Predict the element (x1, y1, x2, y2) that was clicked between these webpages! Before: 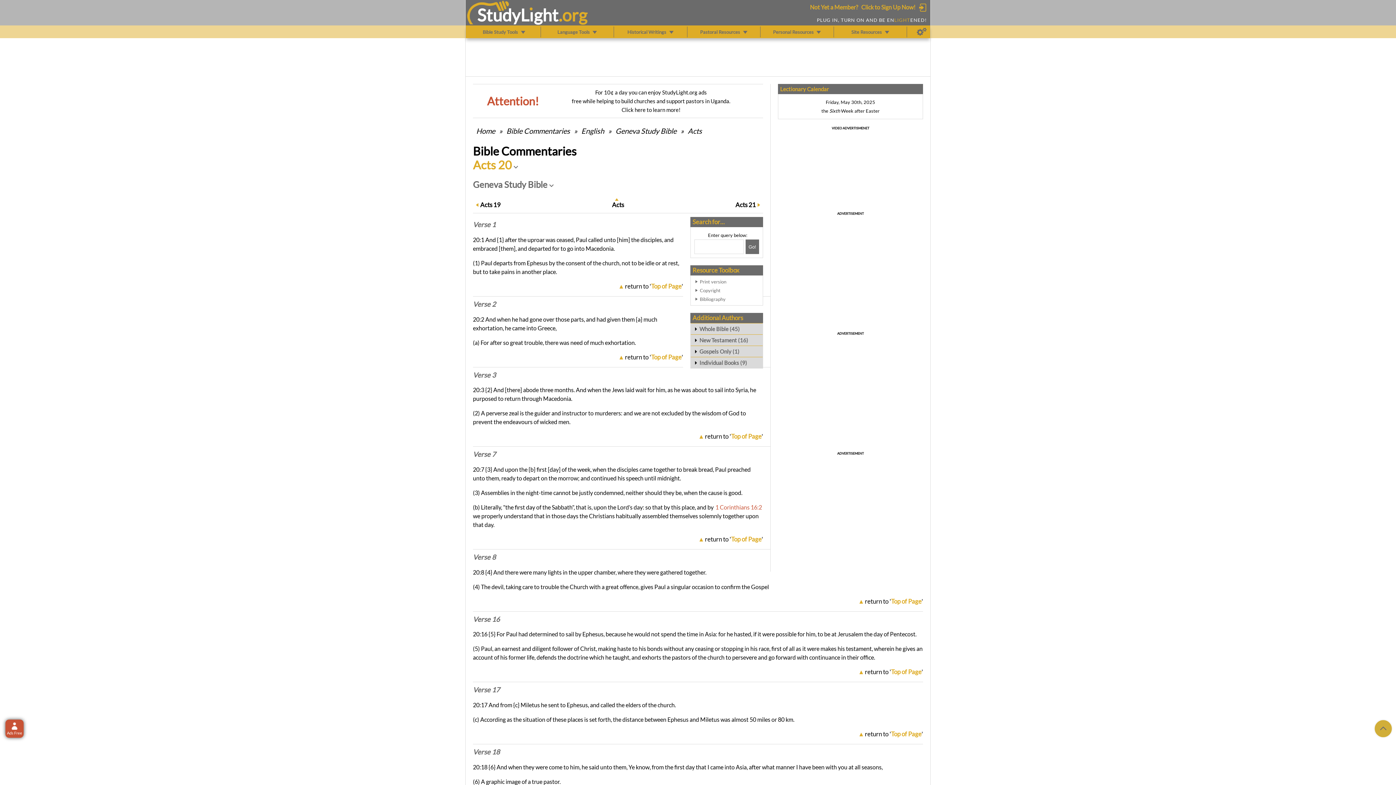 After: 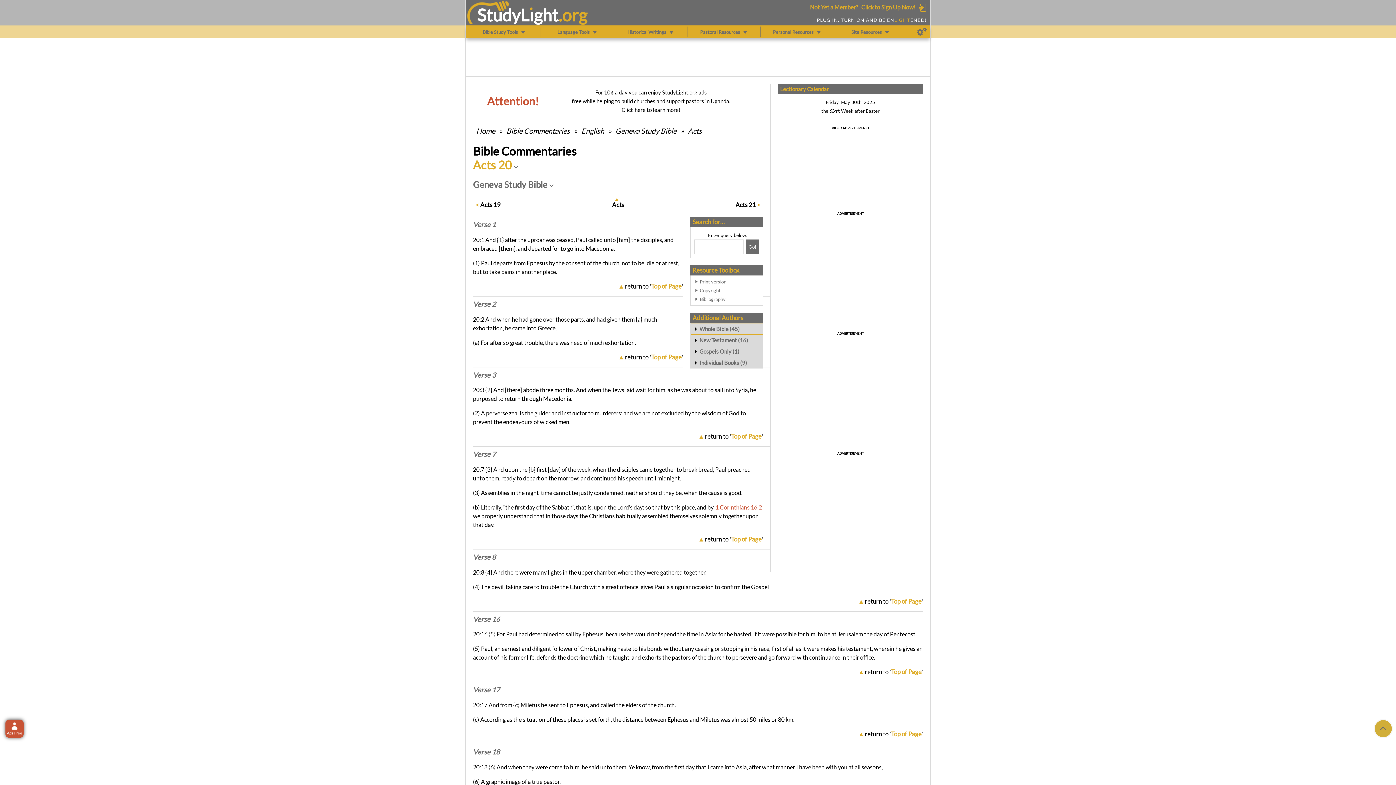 Action: label: Verse 18 bbox: (473, 748, 500, 756)